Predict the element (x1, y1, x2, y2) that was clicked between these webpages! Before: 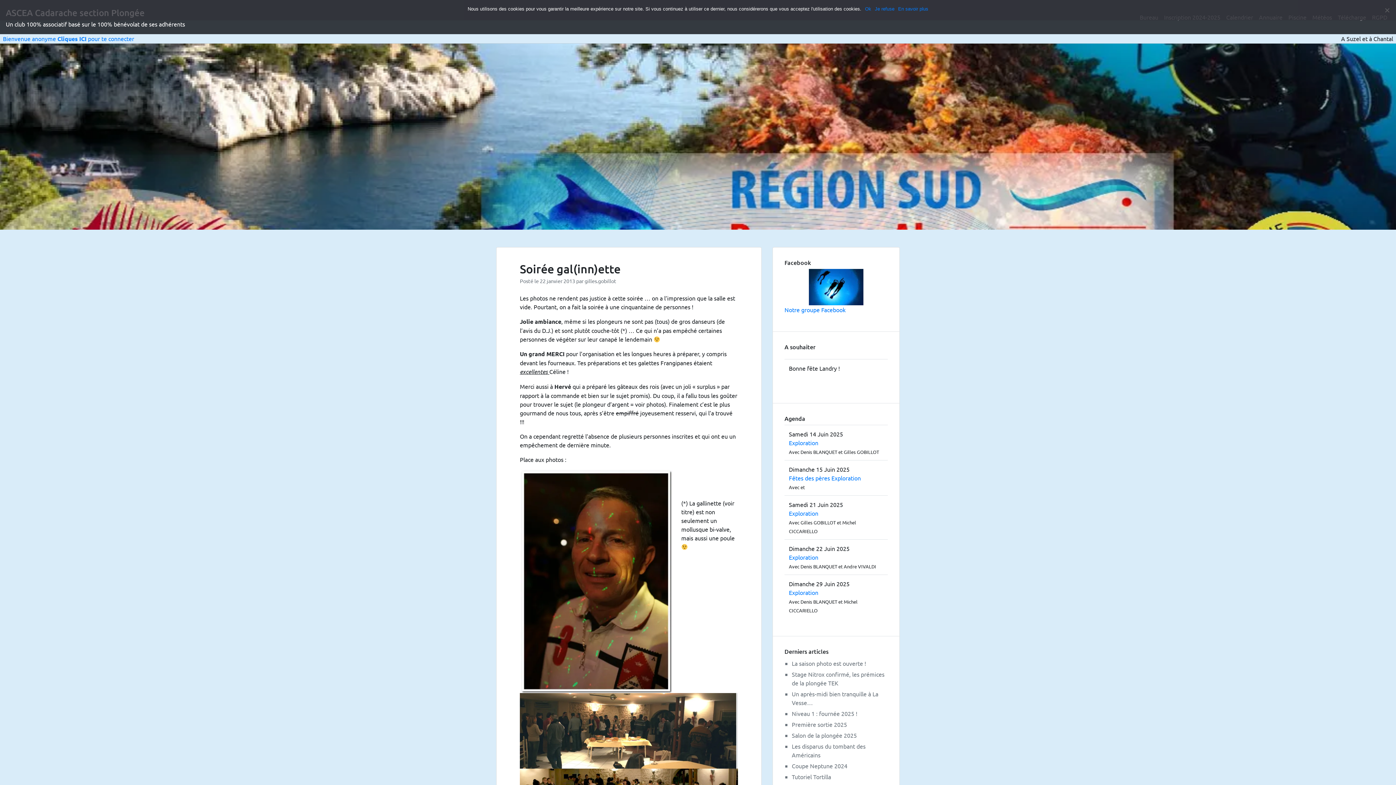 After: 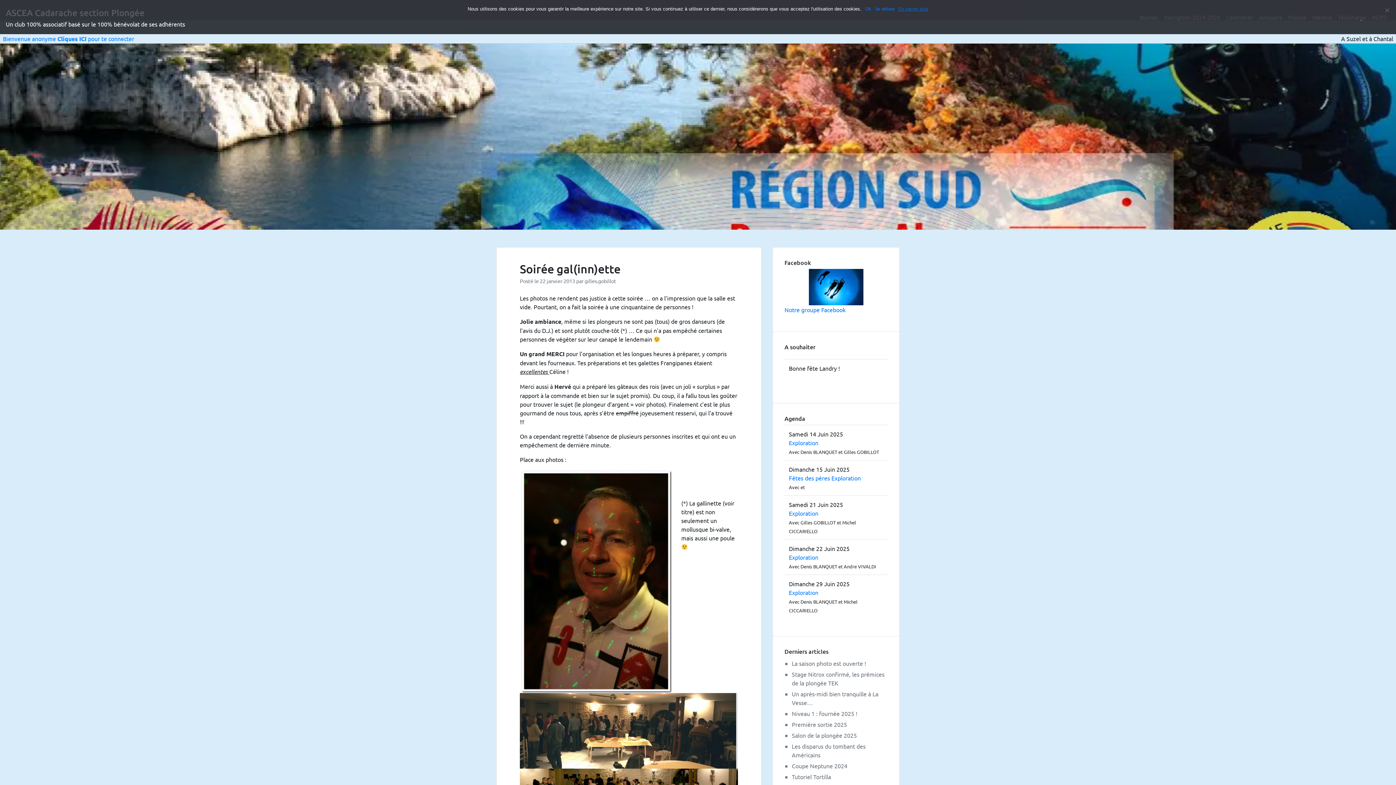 Action: label: En savoir plus bbox: (898, 5, 928, 12)